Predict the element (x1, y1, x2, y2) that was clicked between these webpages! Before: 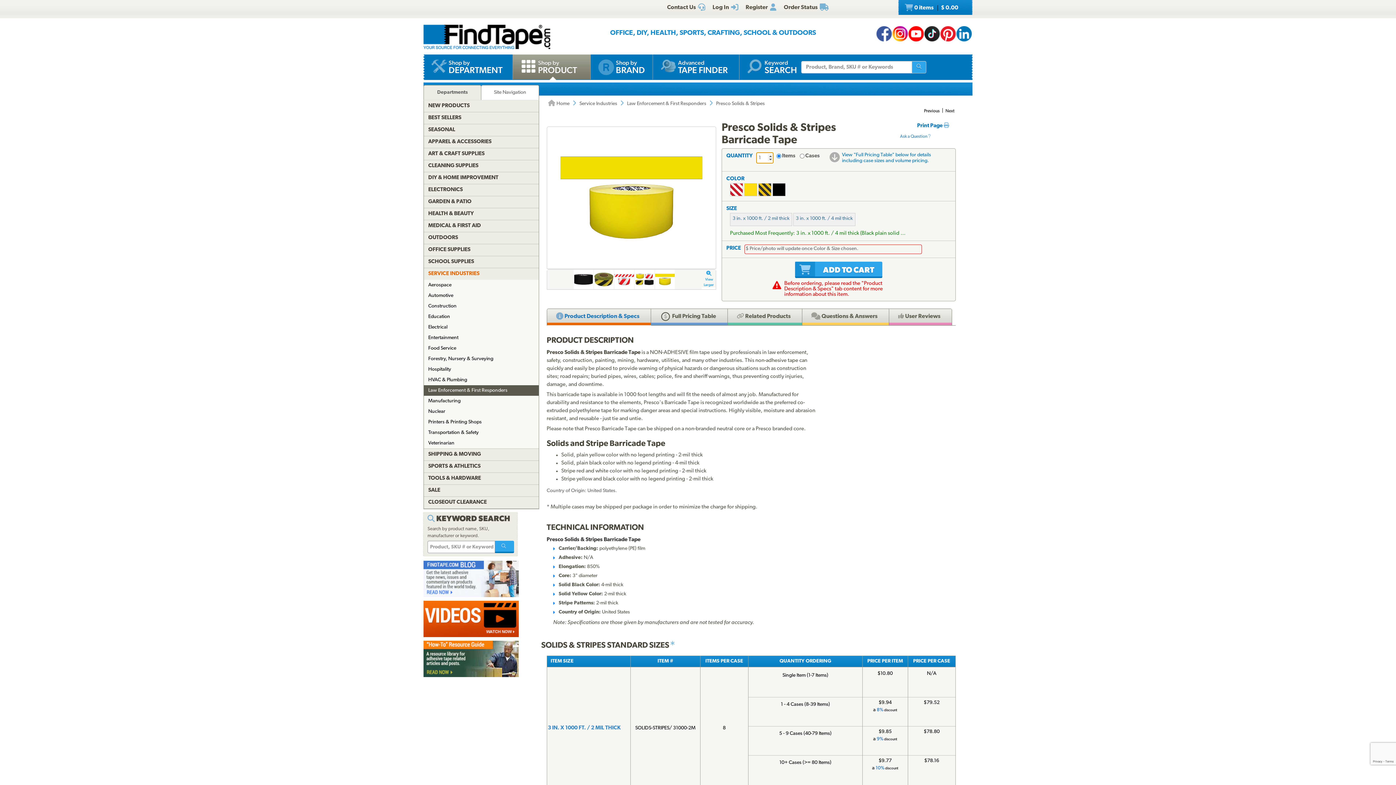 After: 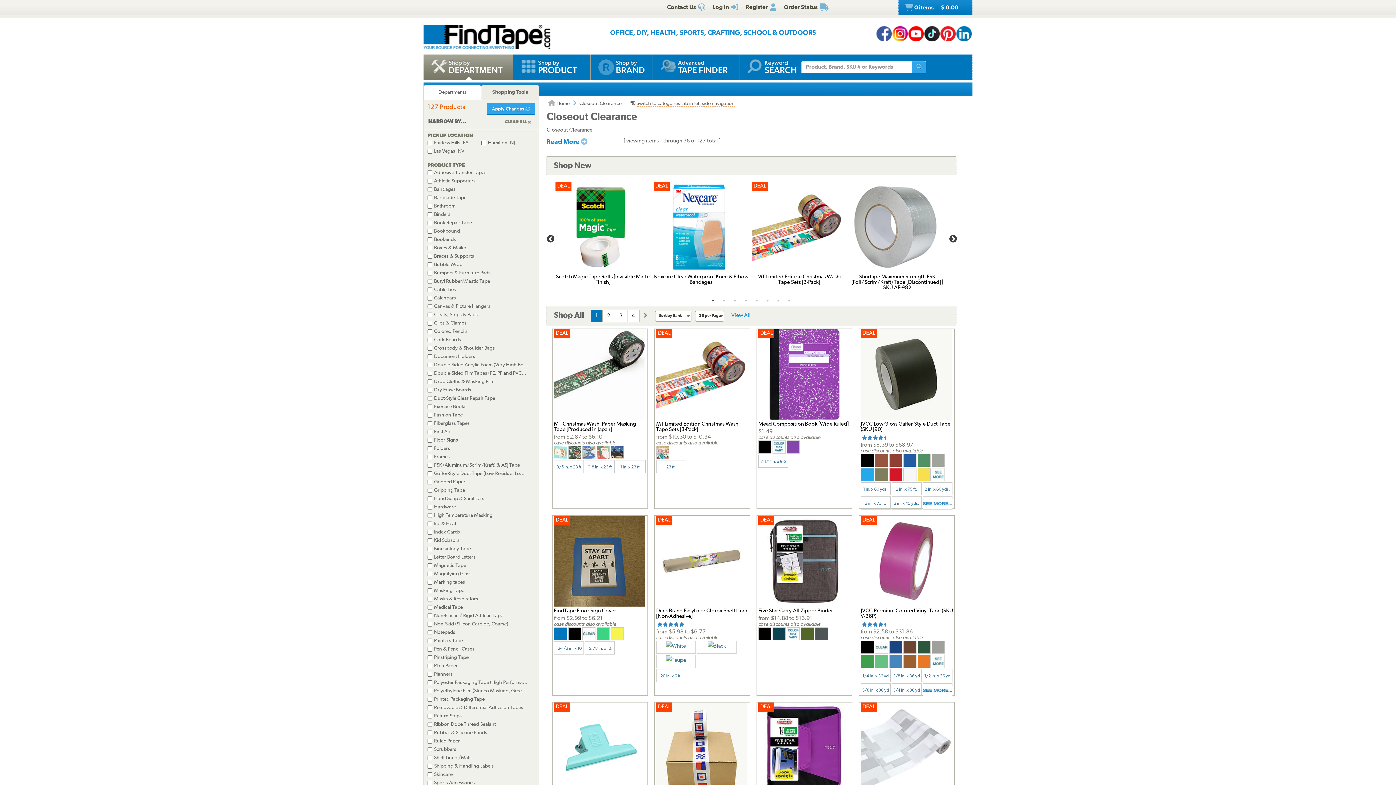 Action: label: CLOSEOUT CLEARANCE bbox: (424, 497, 538, 509)